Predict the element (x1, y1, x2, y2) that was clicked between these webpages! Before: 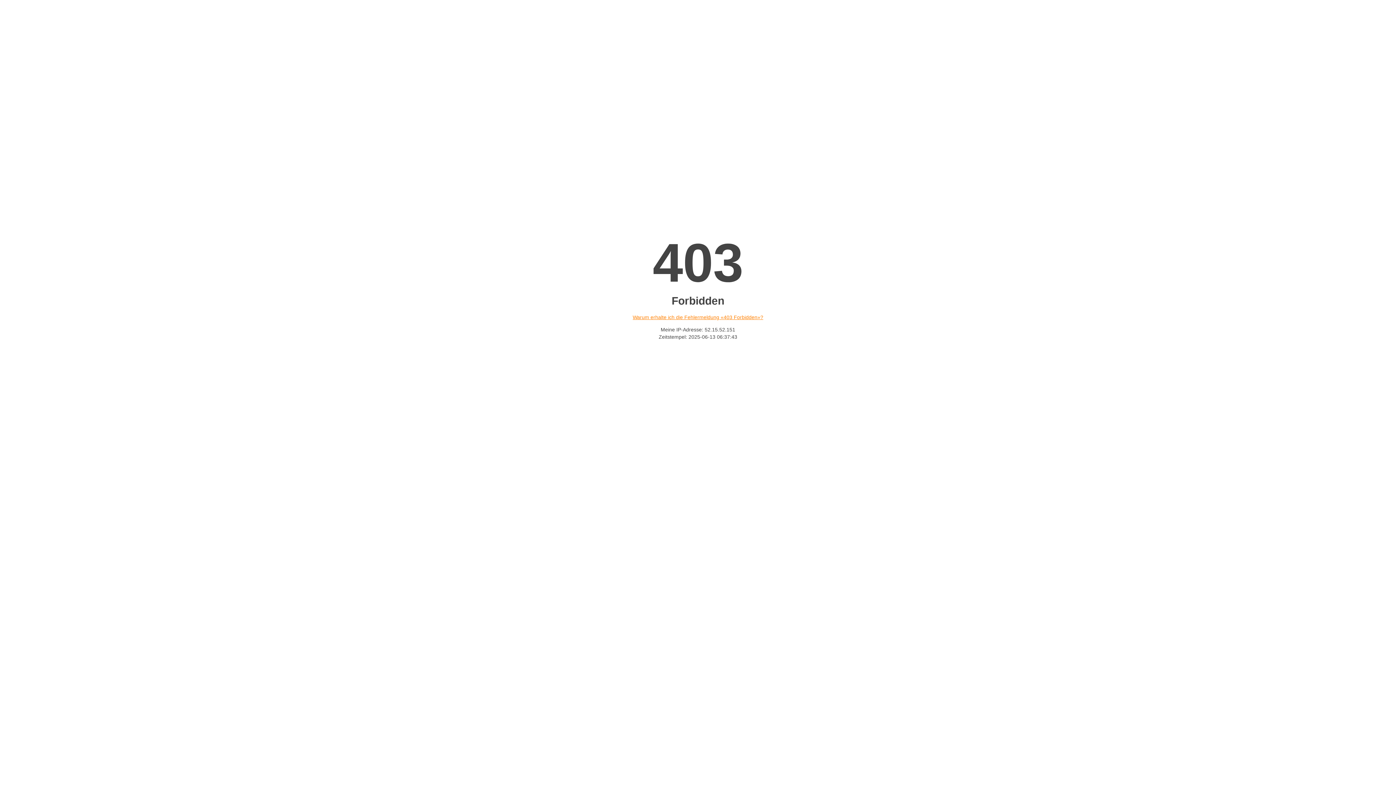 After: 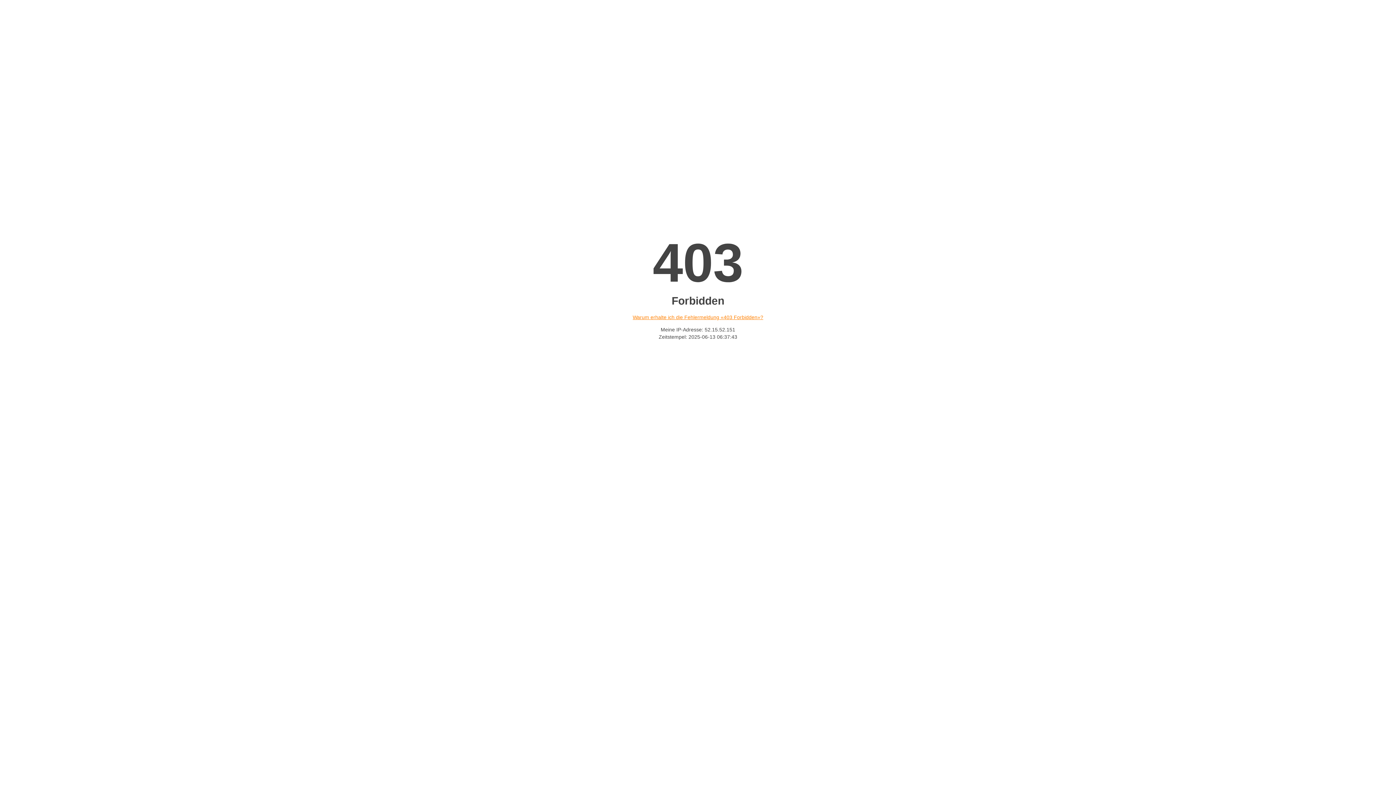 Action: label: Warum erhalte ich die Fehlermeldung «403 Forbidden»? bbox: (632, 314, 763, 320)